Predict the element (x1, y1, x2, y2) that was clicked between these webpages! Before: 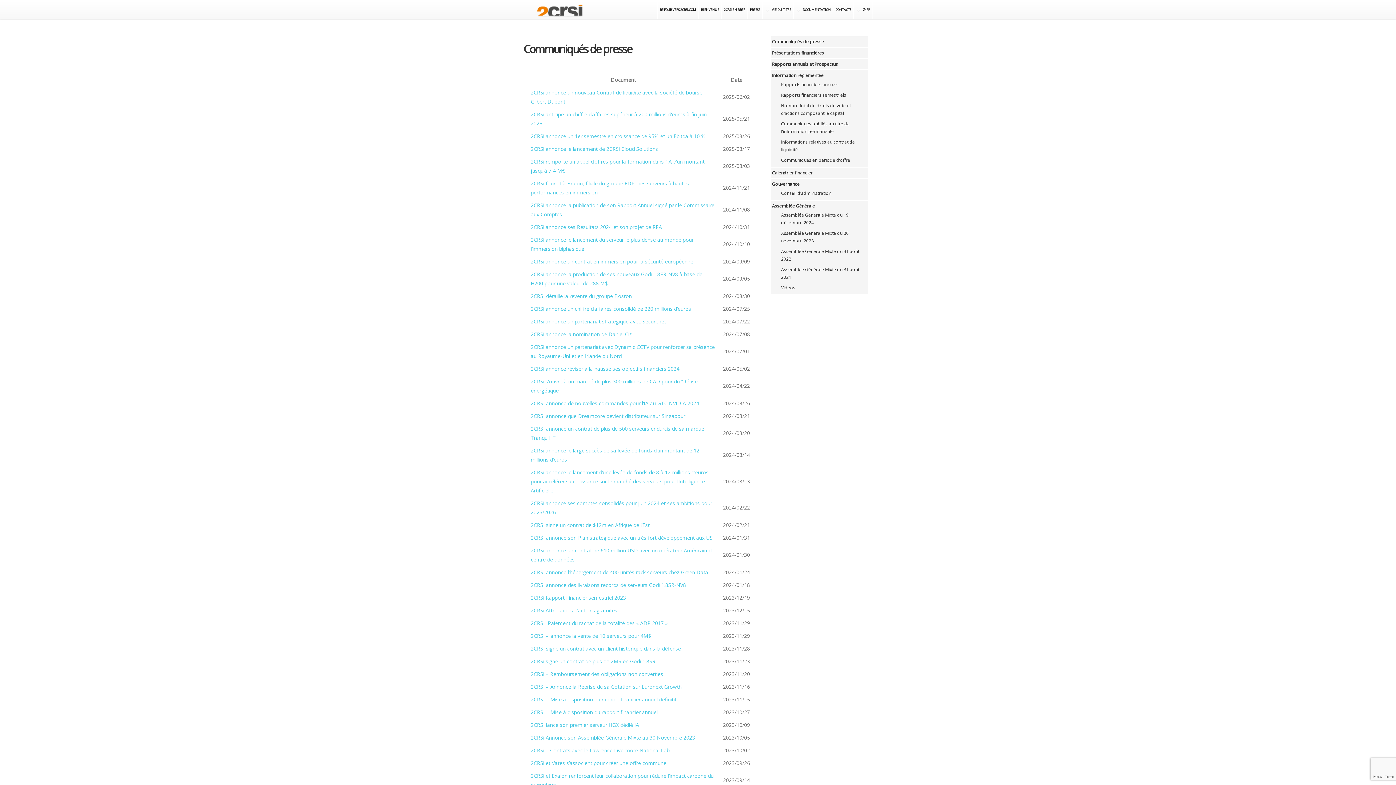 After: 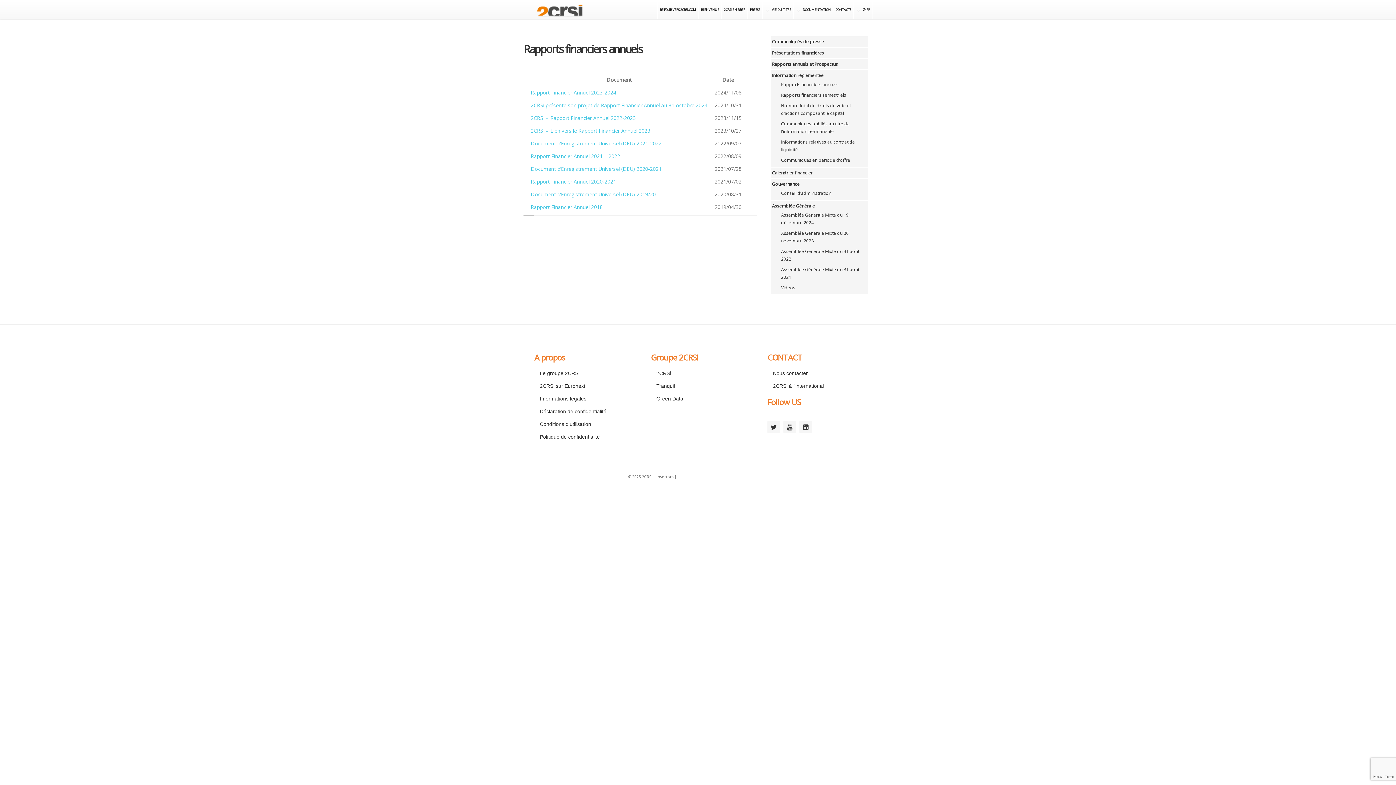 Action: label: Information réglementée bbox: (772, 72, 823, 78)